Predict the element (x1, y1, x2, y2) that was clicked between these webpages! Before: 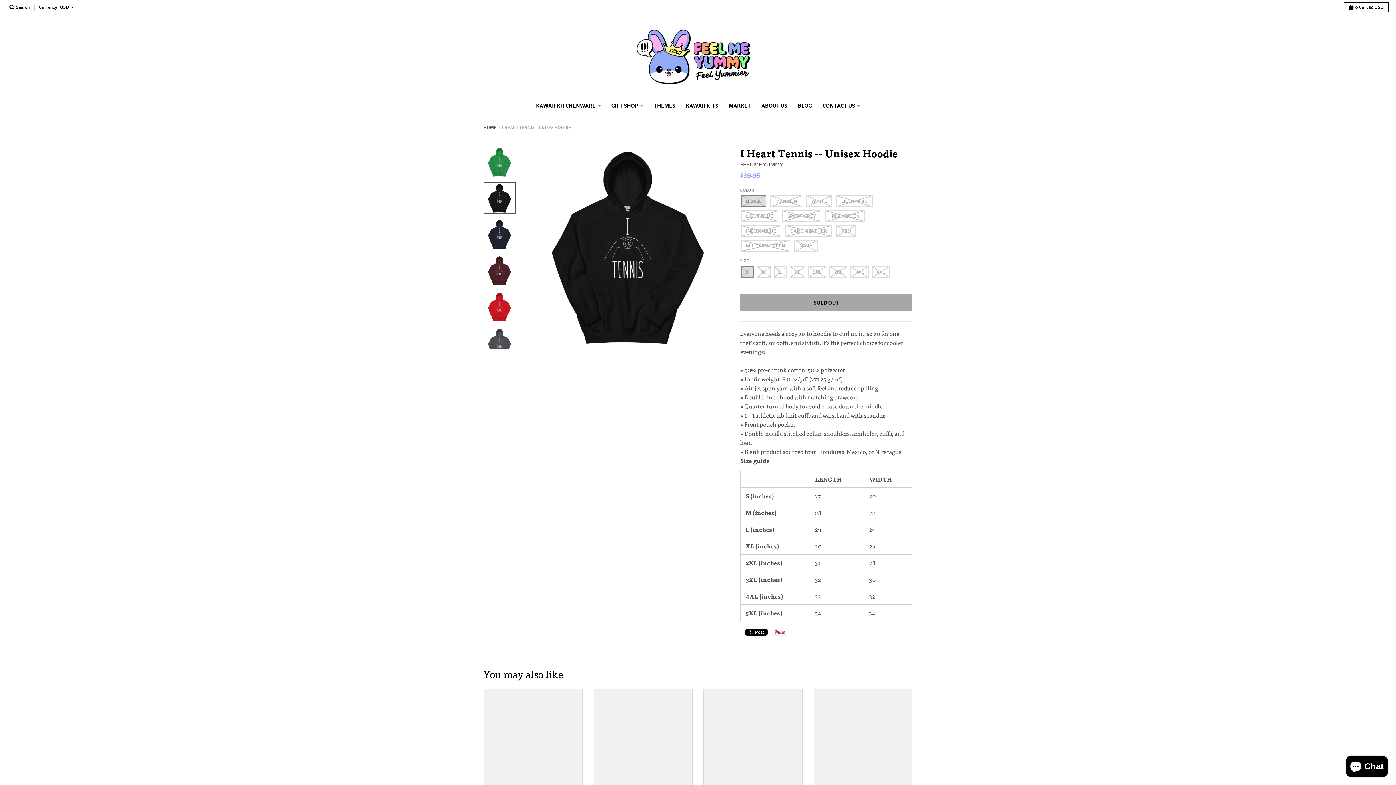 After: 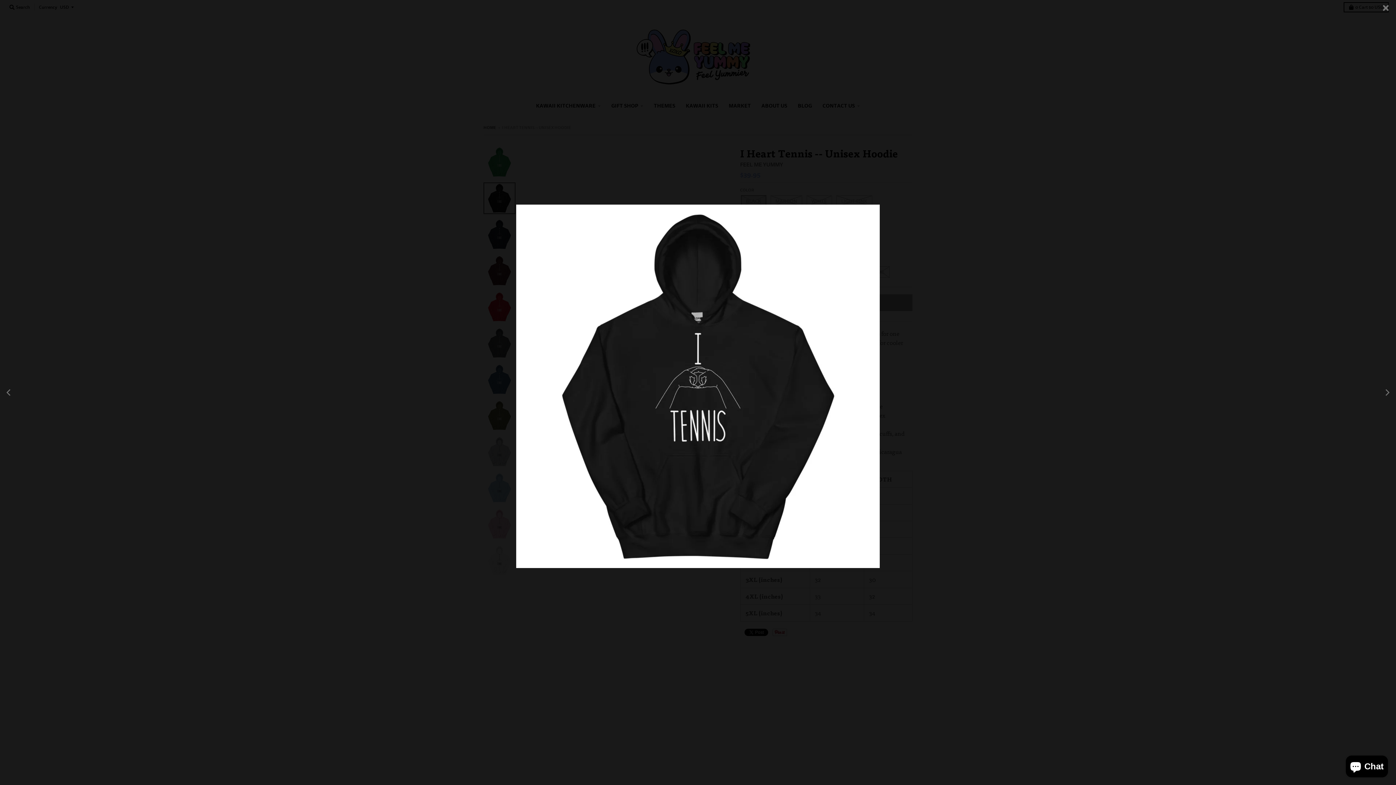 Action: bbox: (526, 146, 729, 349)